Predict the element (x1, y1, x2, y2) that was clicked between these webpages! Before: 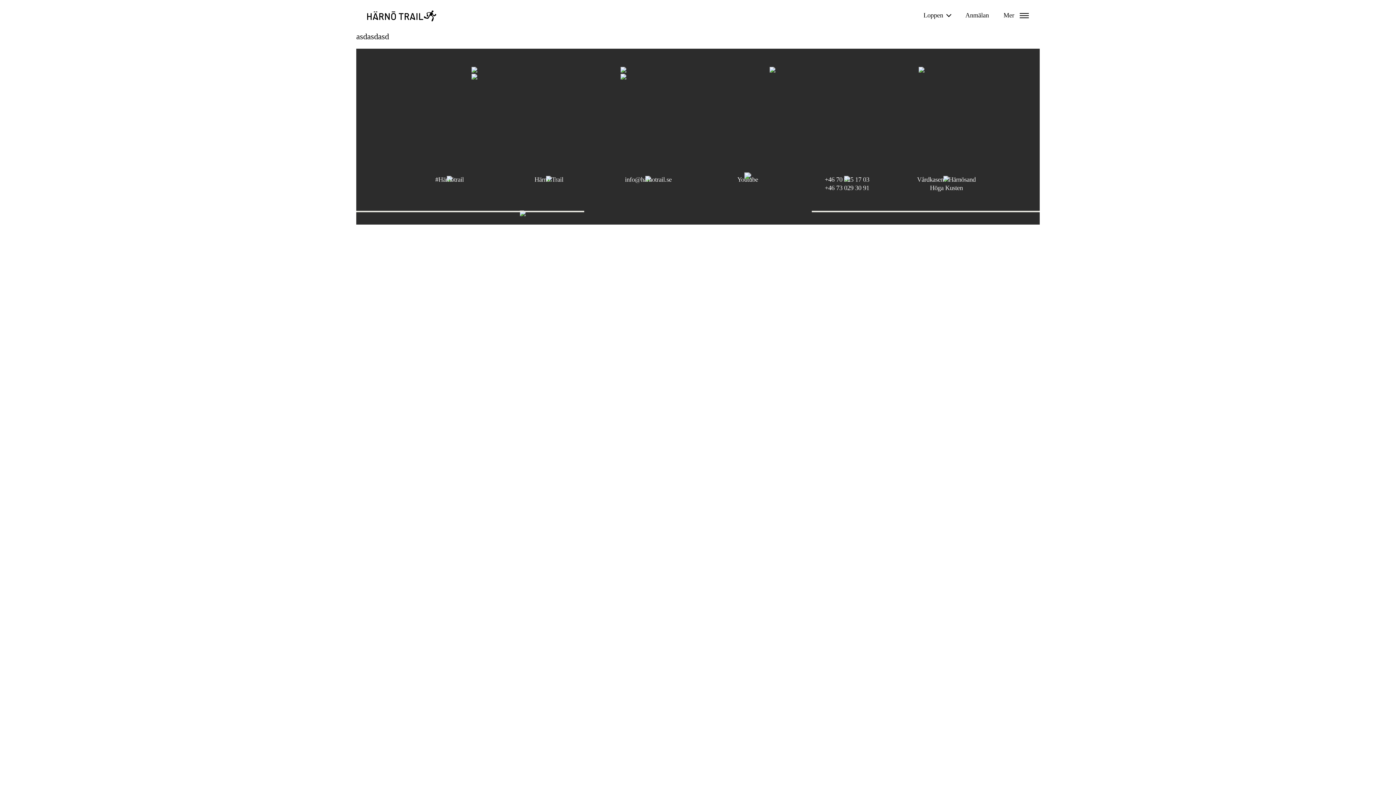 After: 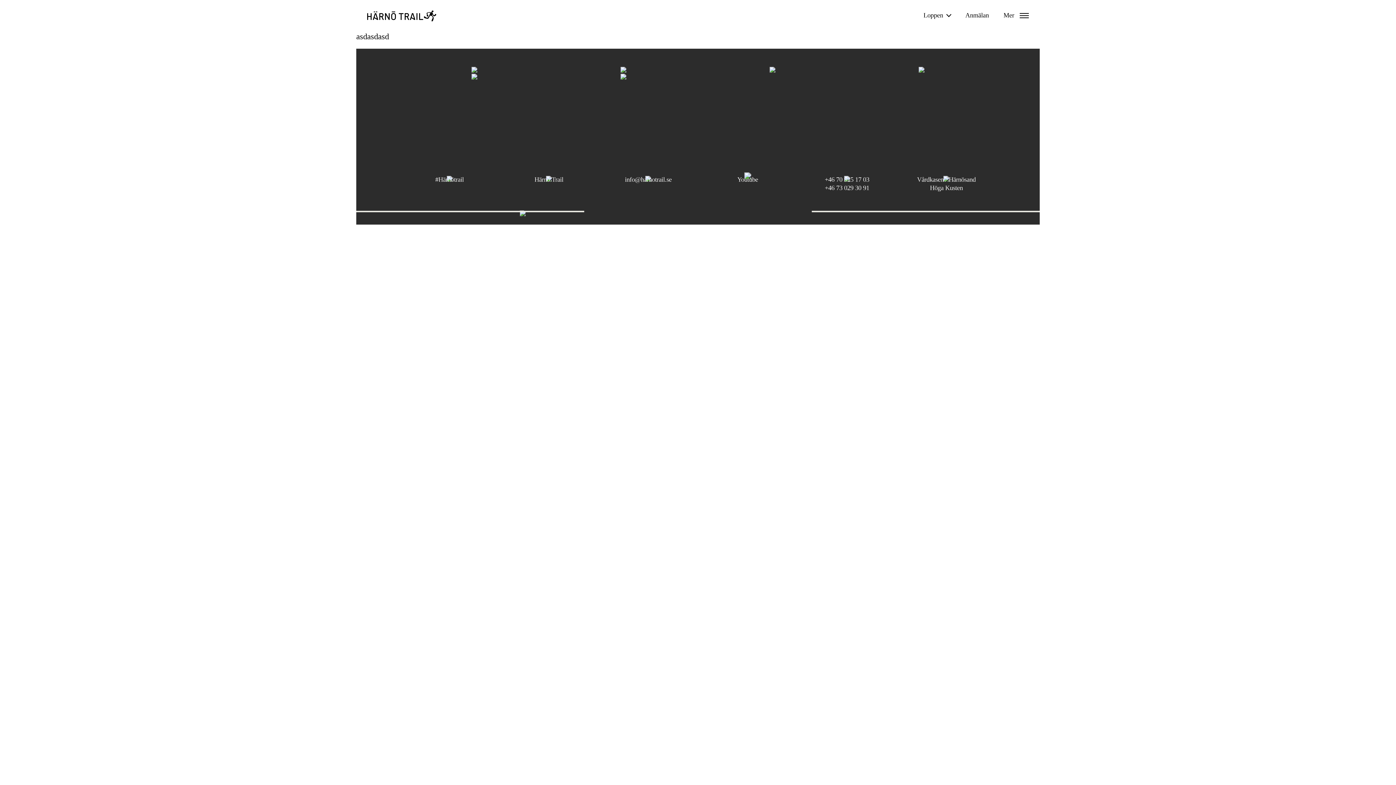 Action: bbox: (918, 67, 924, 73)